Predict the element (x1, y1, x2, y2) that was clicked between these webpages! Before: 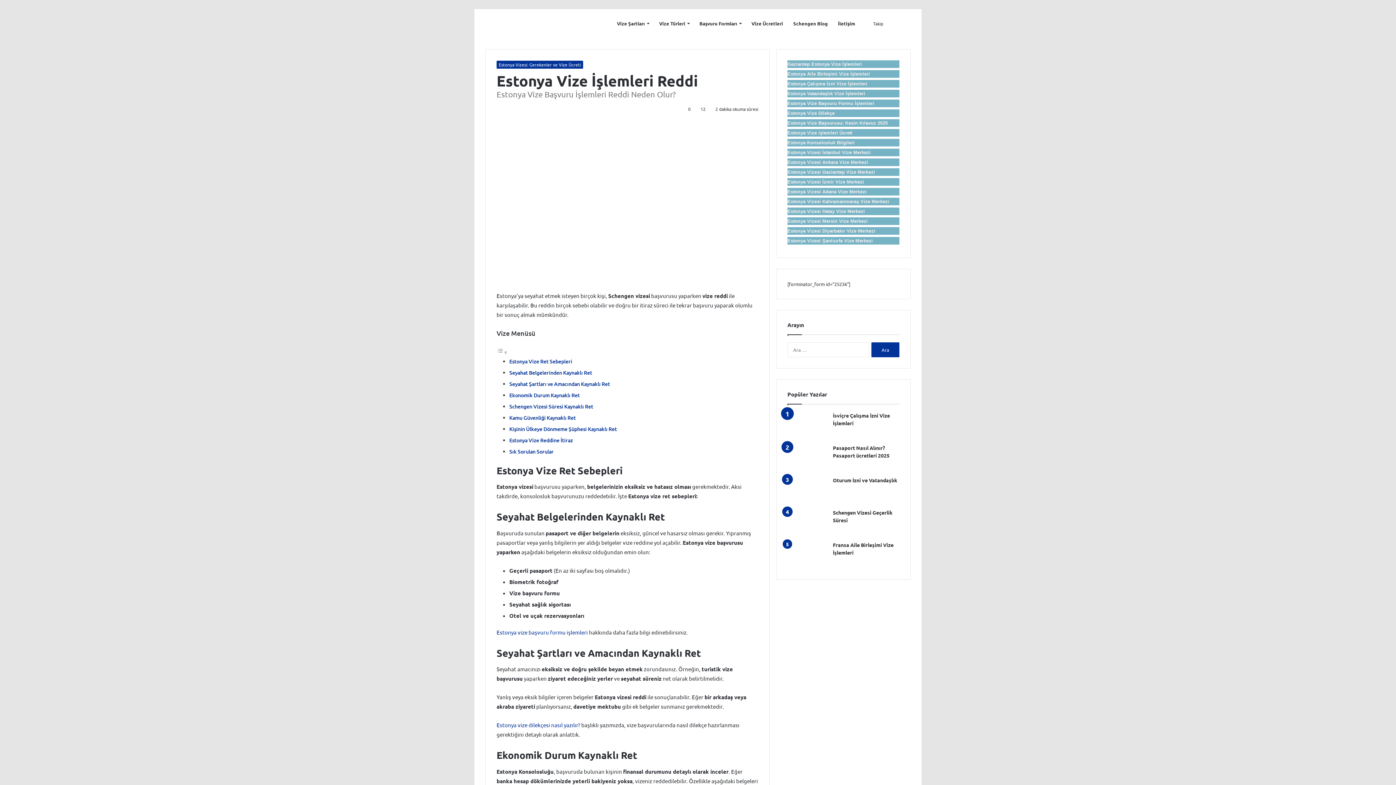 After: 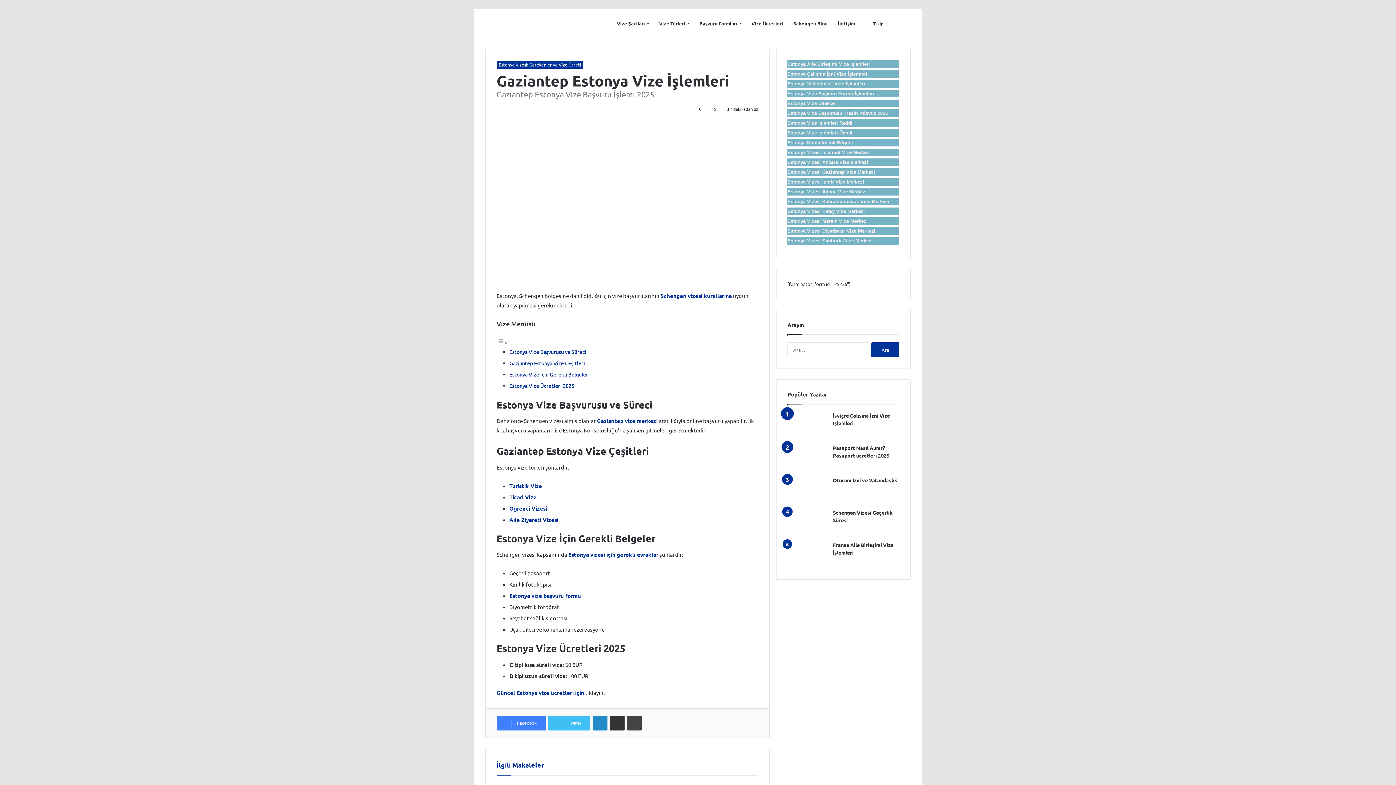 Action: label: Gaziantep Estonya Vize İşlemleri bbox: (787, 61, 862, 66)